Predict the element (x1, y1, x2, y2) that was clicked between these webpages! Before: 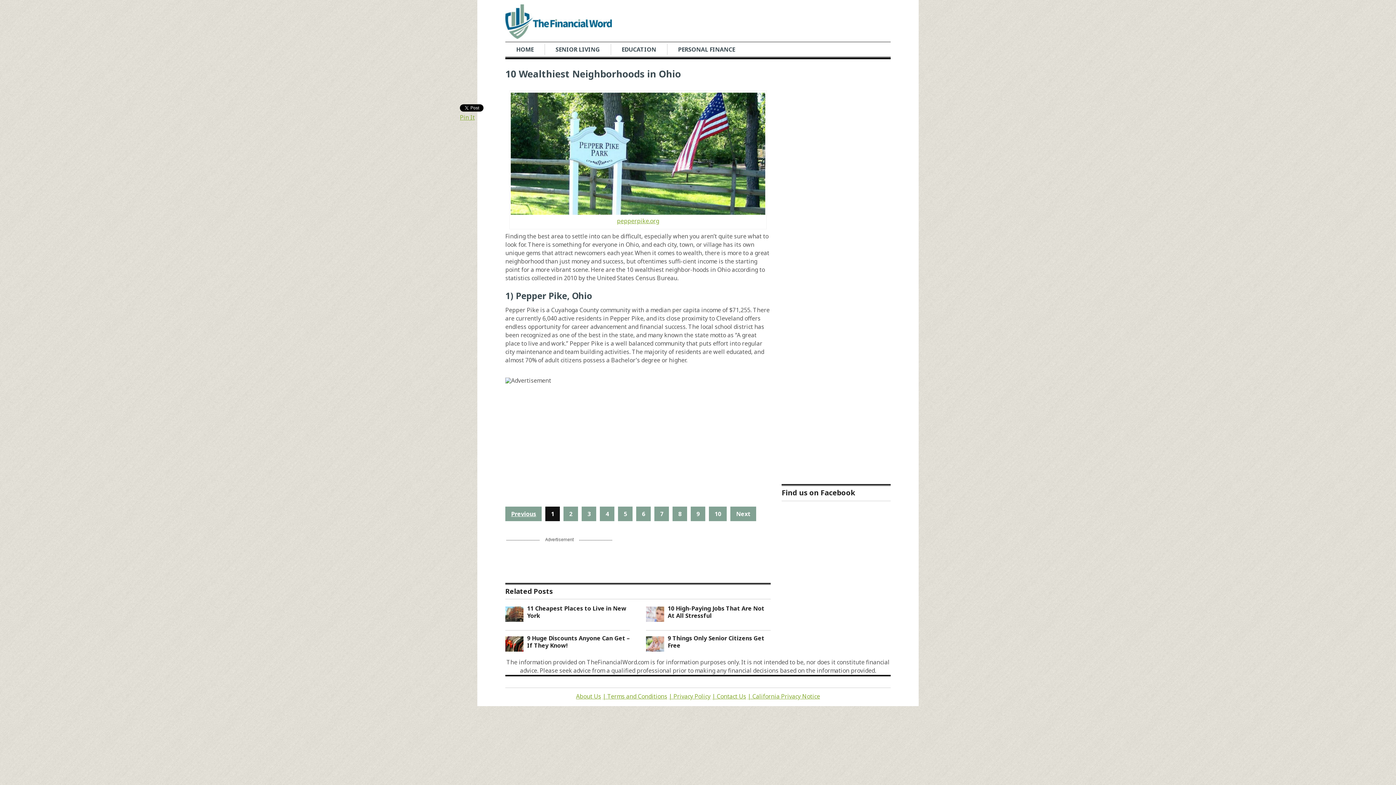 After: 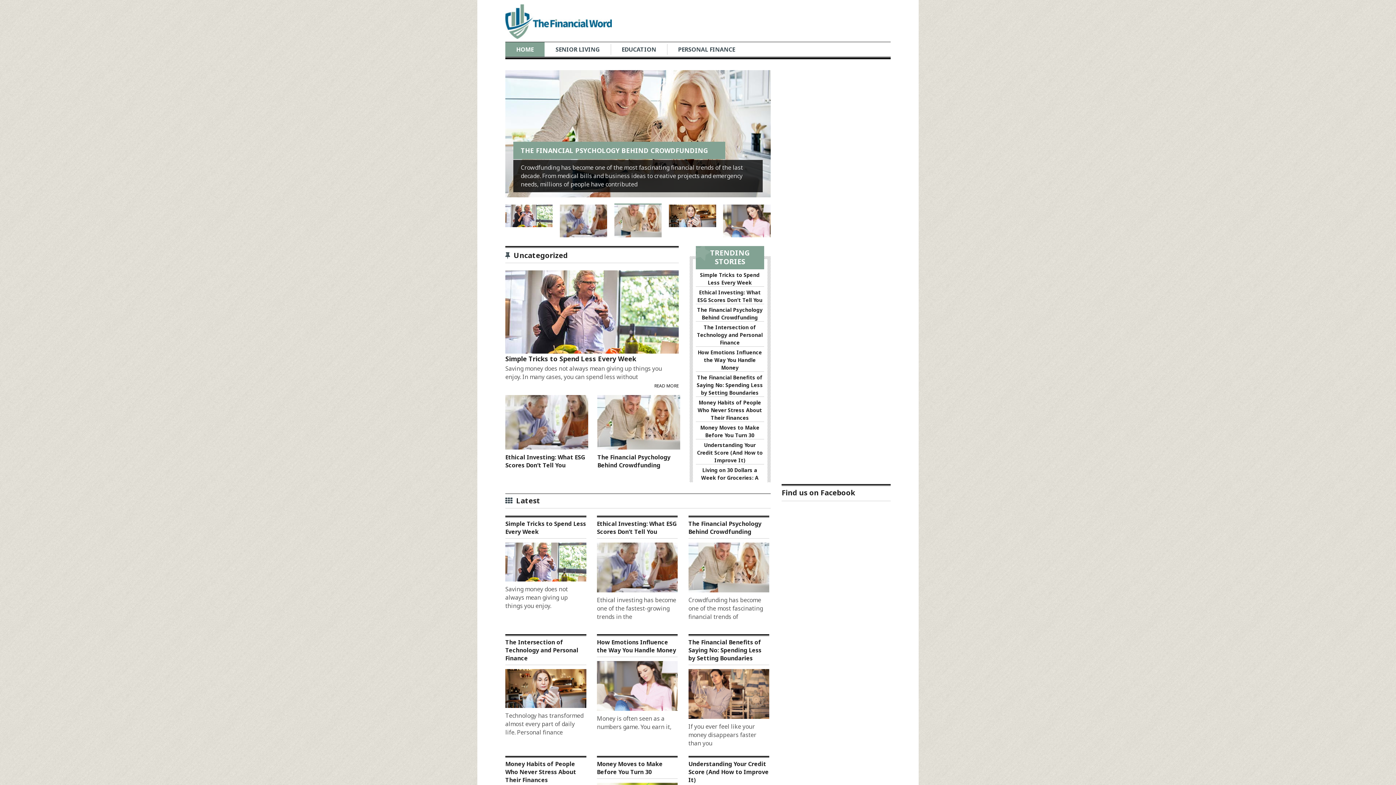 Action: label: HOME bbox: (505, 42, 544, 56)